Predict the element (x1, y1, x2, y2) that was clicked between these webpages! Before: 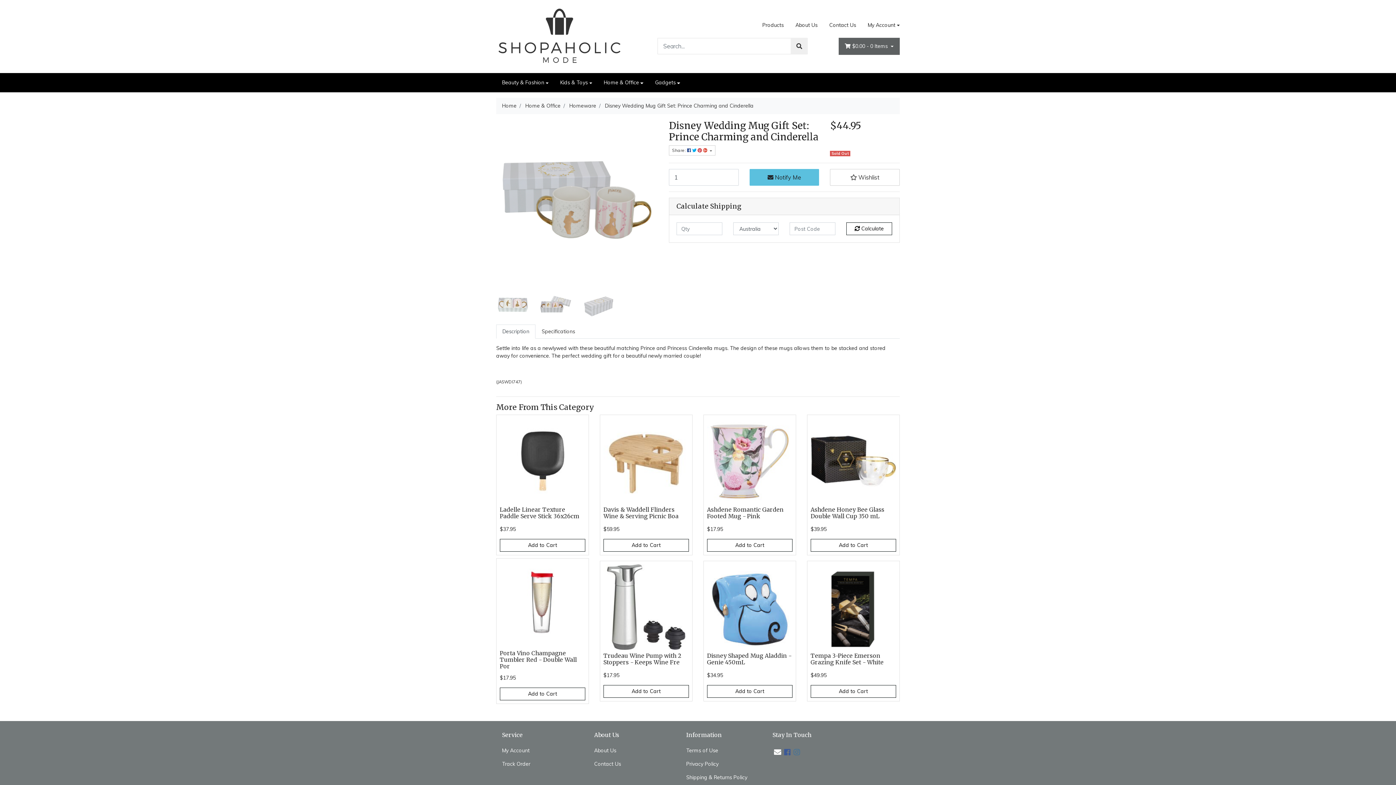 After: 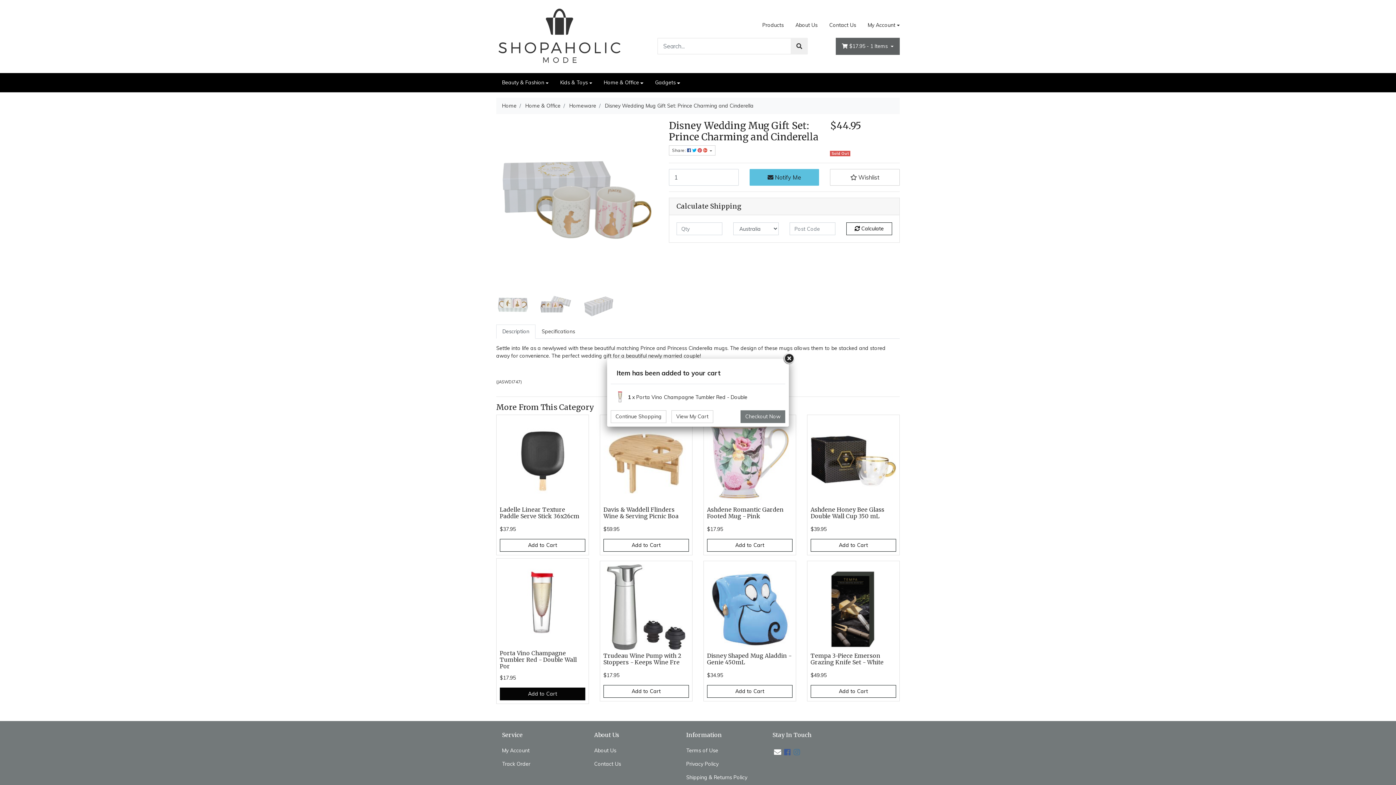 Action: label: Add to Cart bbox: (499, 688, 585, 700)